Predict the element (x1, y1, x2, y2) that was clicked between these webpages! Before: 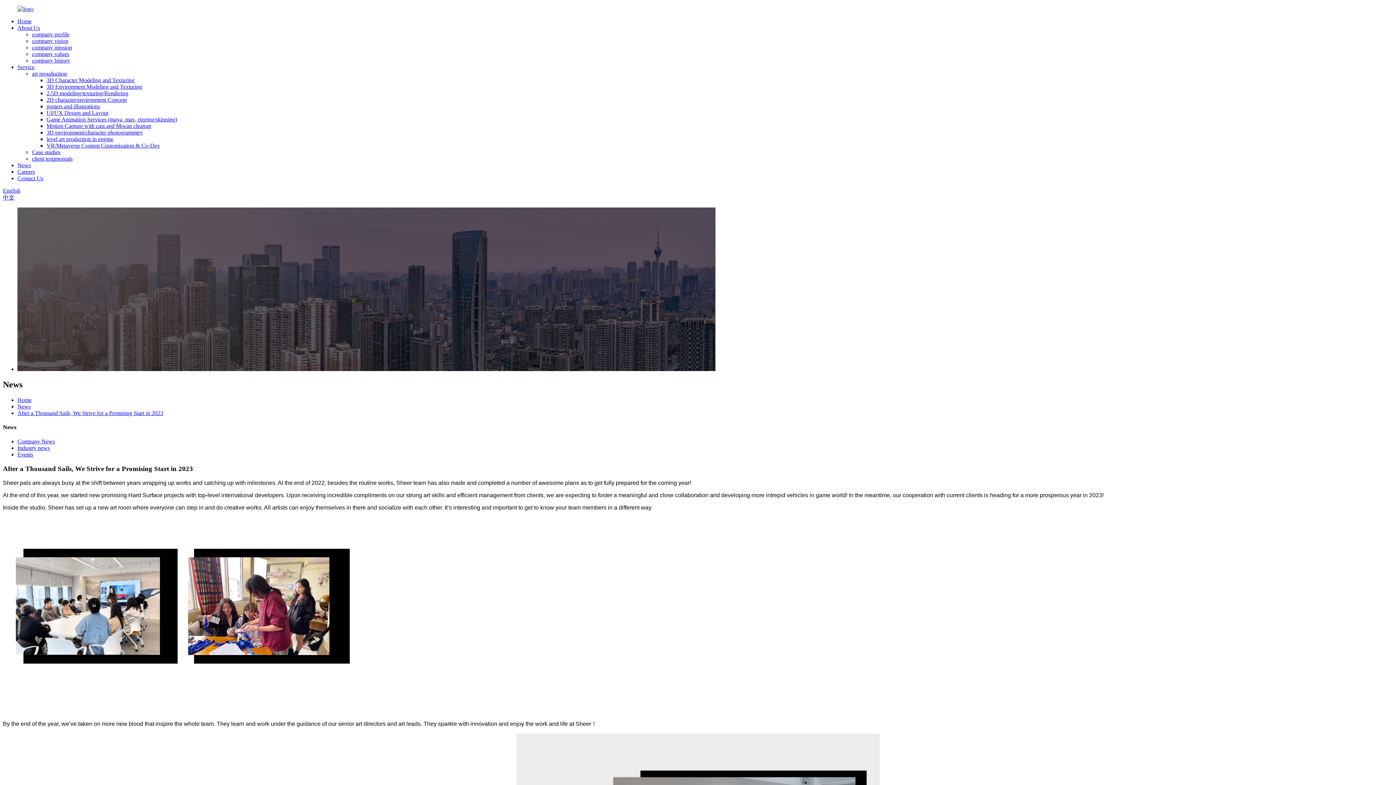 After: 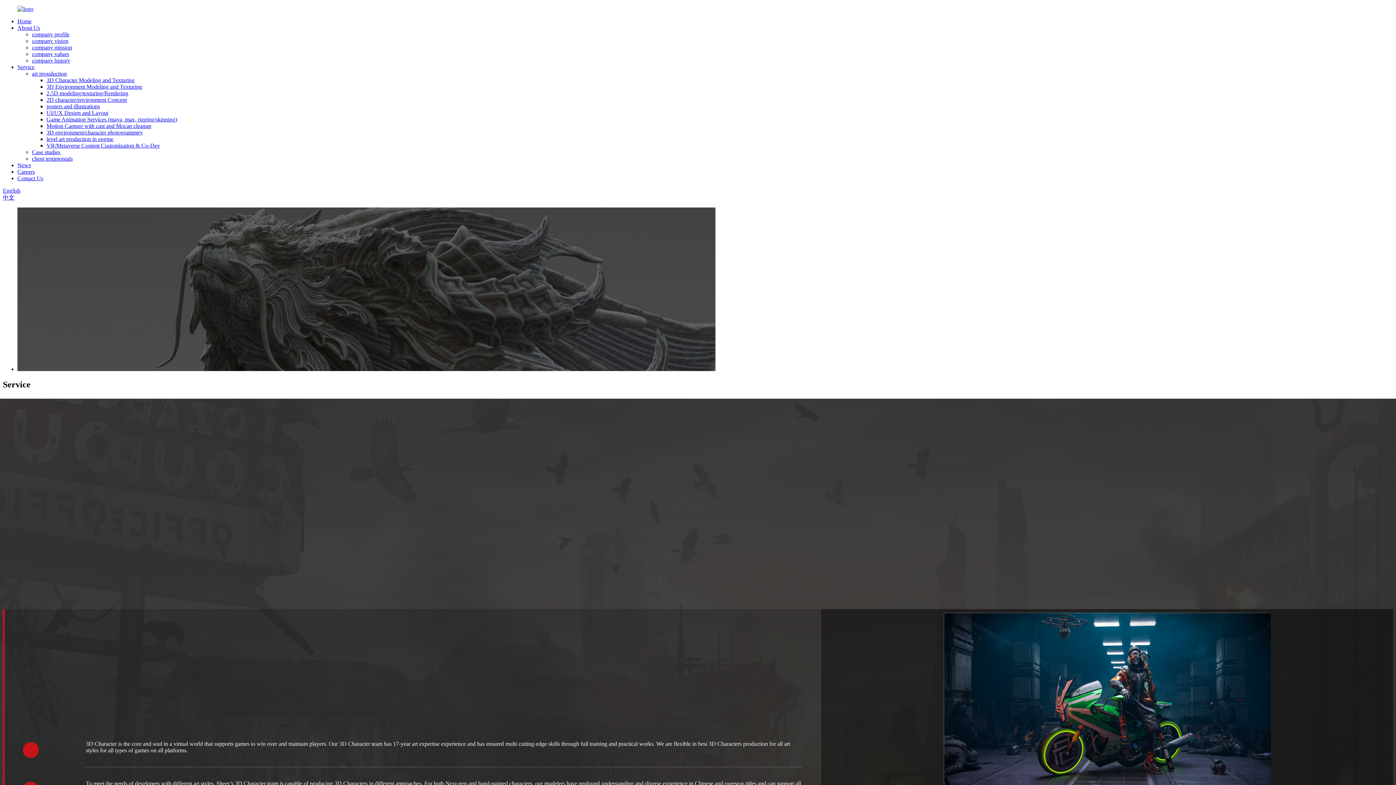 Action: label: 3D Character Modeling and Texturing bbox: (46, 77, 134, 83)